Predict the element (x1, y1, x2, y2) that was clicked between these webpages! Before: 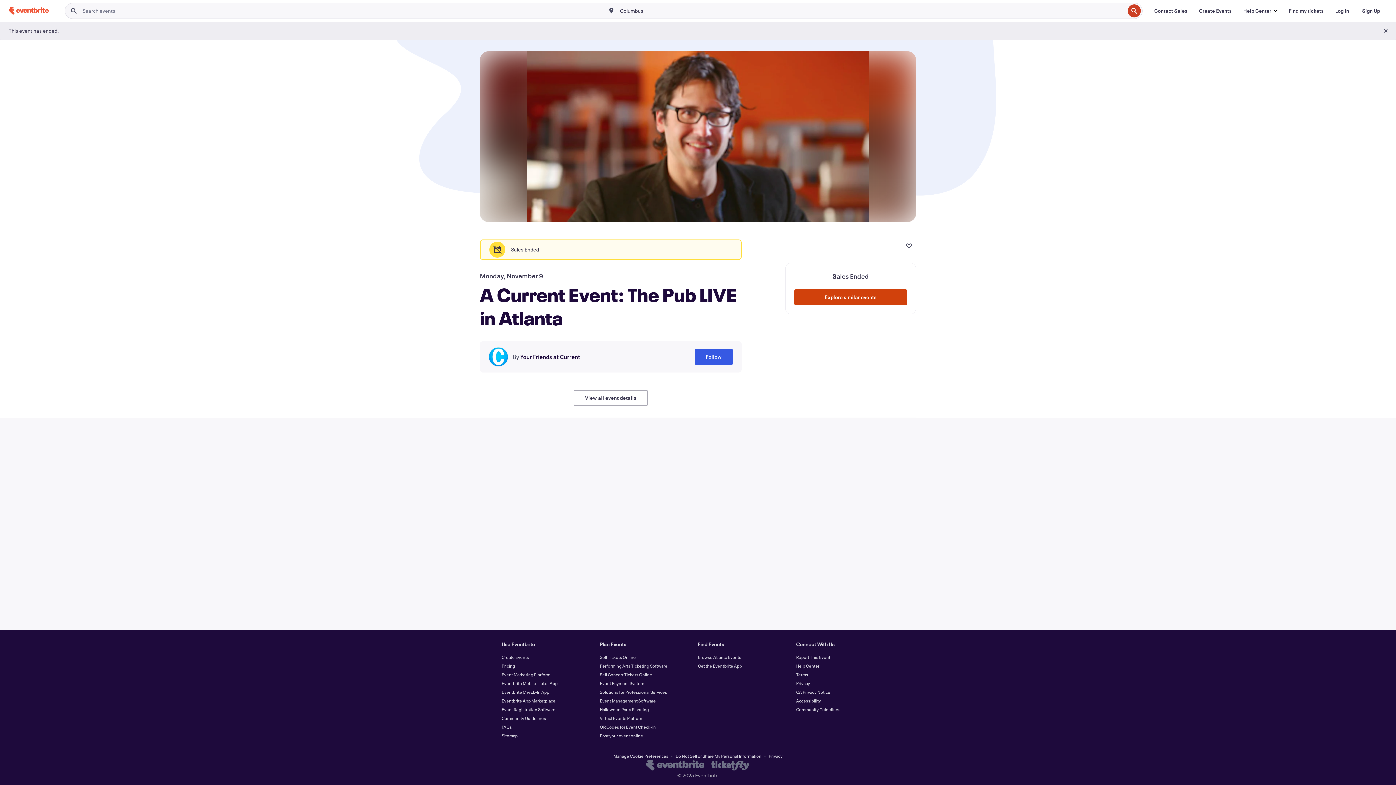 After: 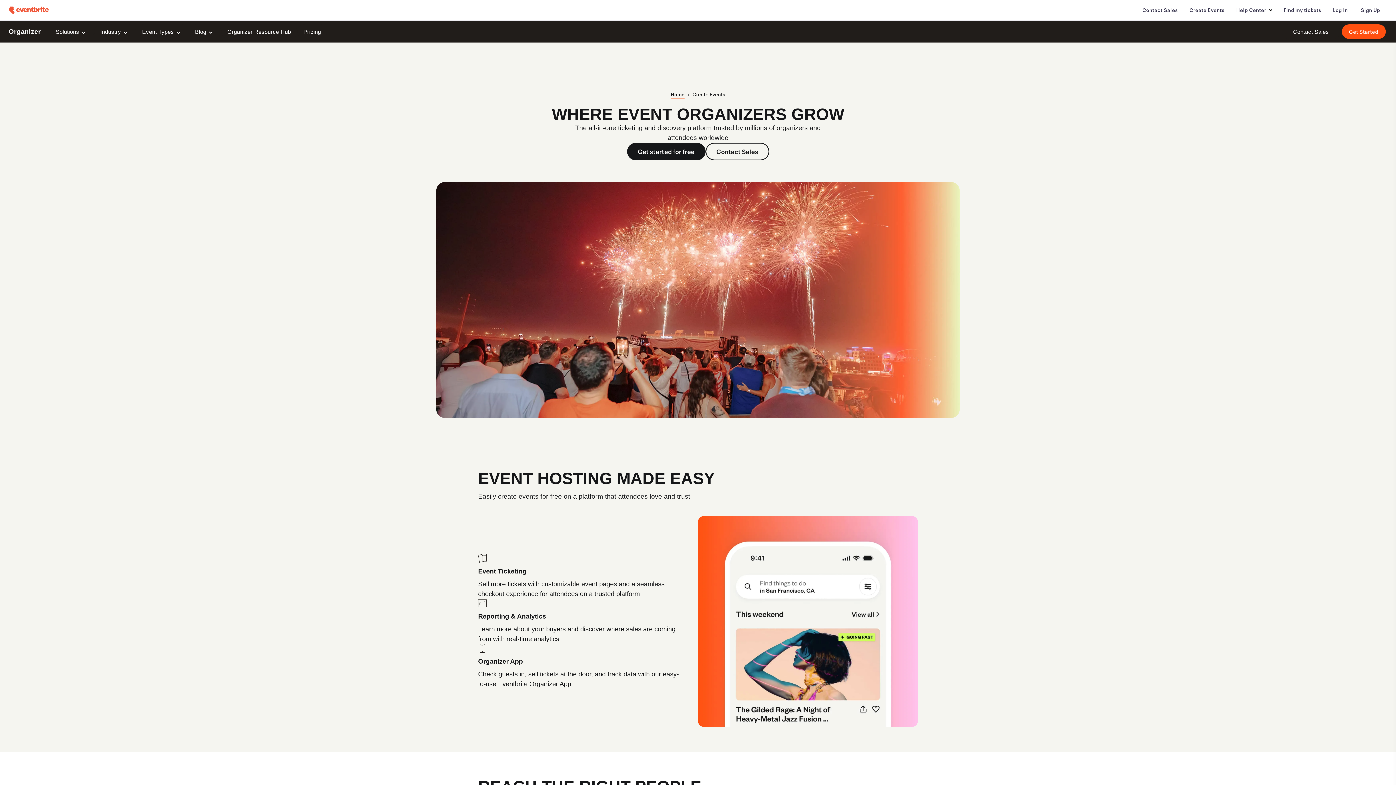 Action: label: Create Events bbox: (501, 654, 529, 660)